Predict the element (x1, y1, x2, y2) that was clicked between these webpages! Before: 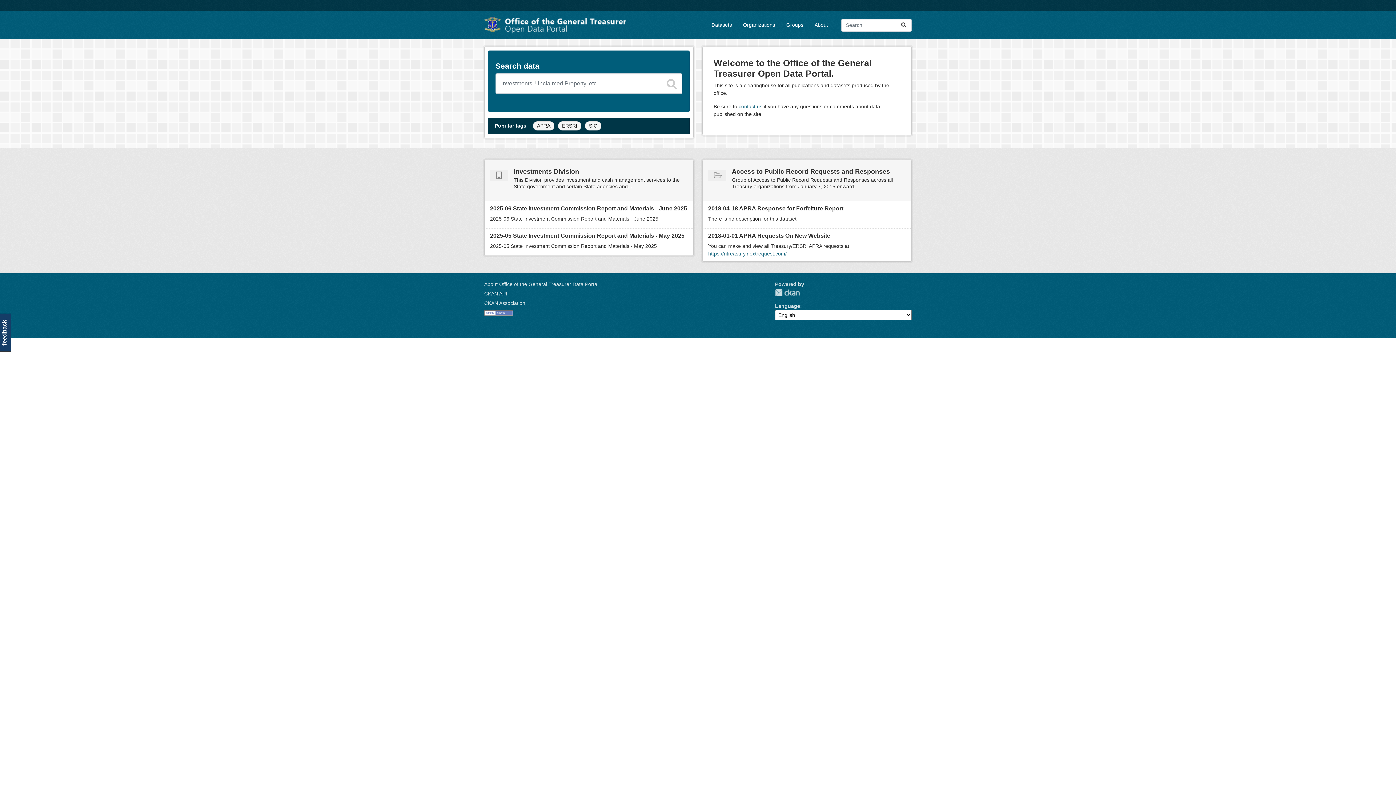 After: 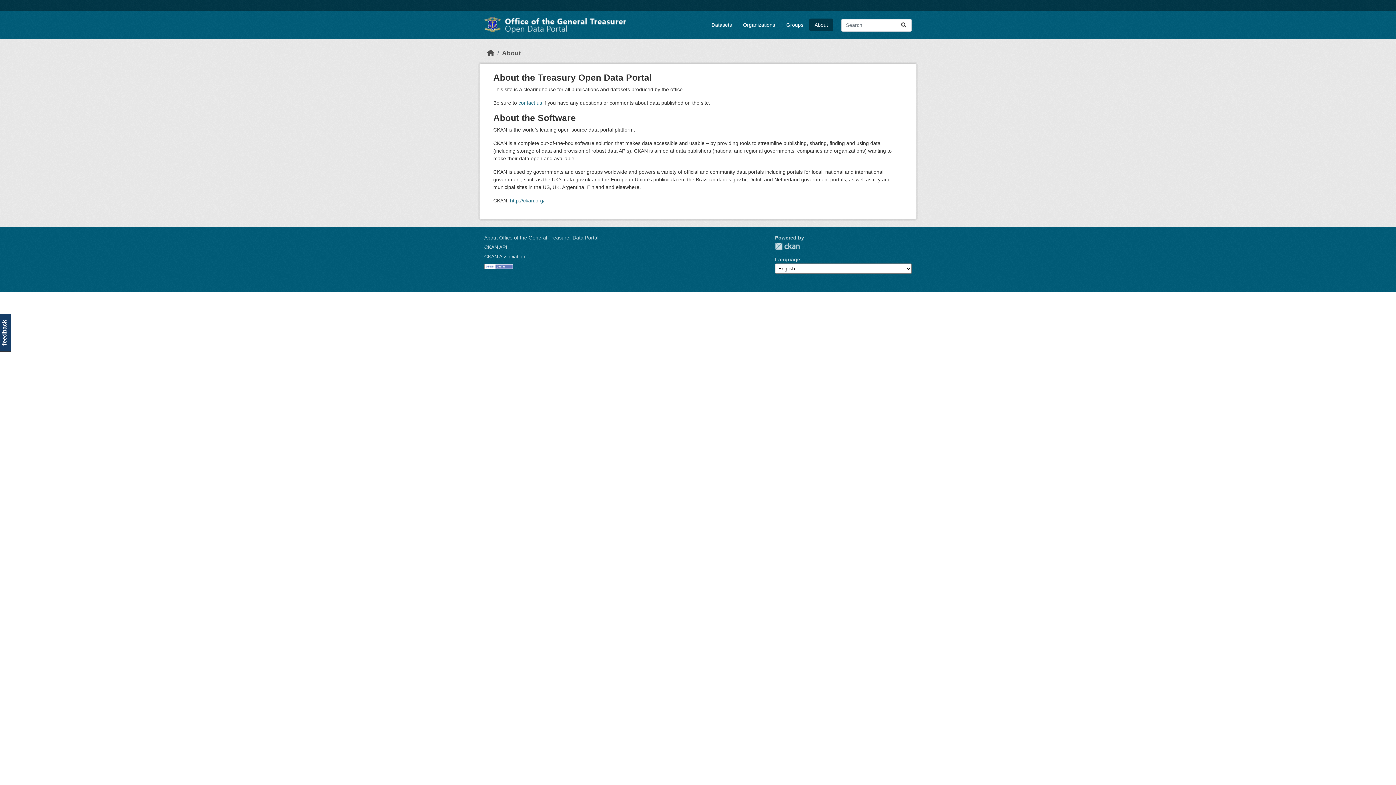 Action: bbox: (484, 281, 598, 287) label: About Office of the General Treasurer Data Portal